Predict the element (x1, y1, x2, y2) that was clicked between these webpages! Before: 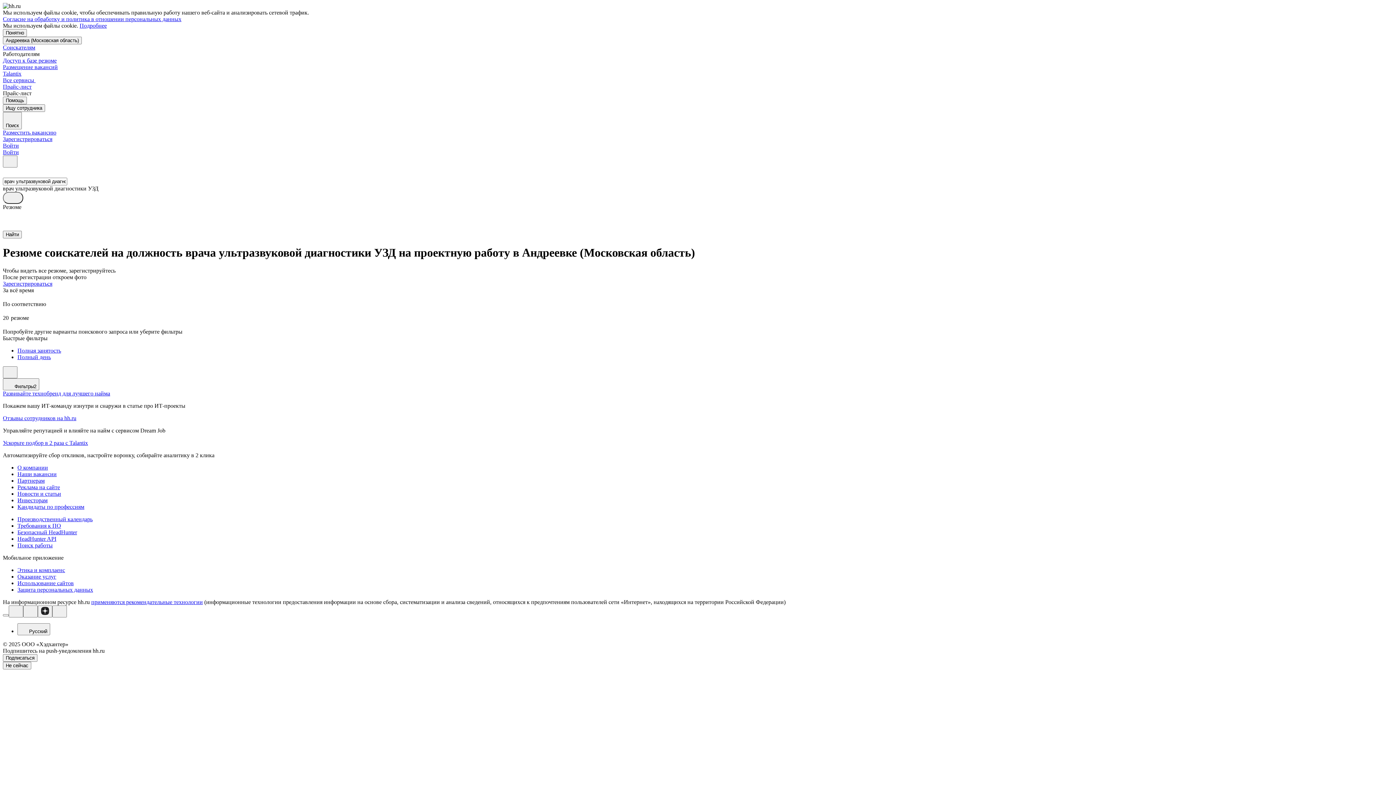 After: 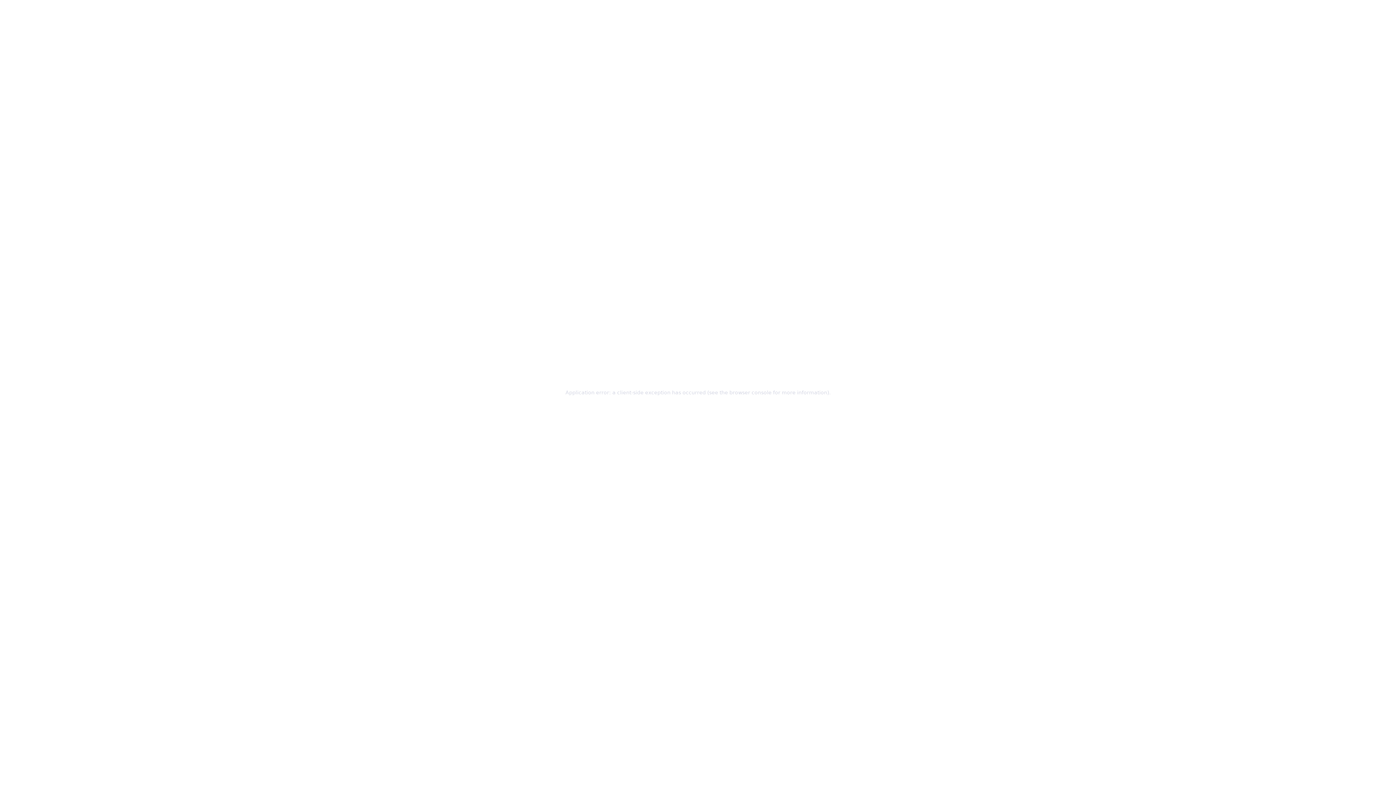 Action: label: Инвесторам bbox: (17, 497, 1393, 503)